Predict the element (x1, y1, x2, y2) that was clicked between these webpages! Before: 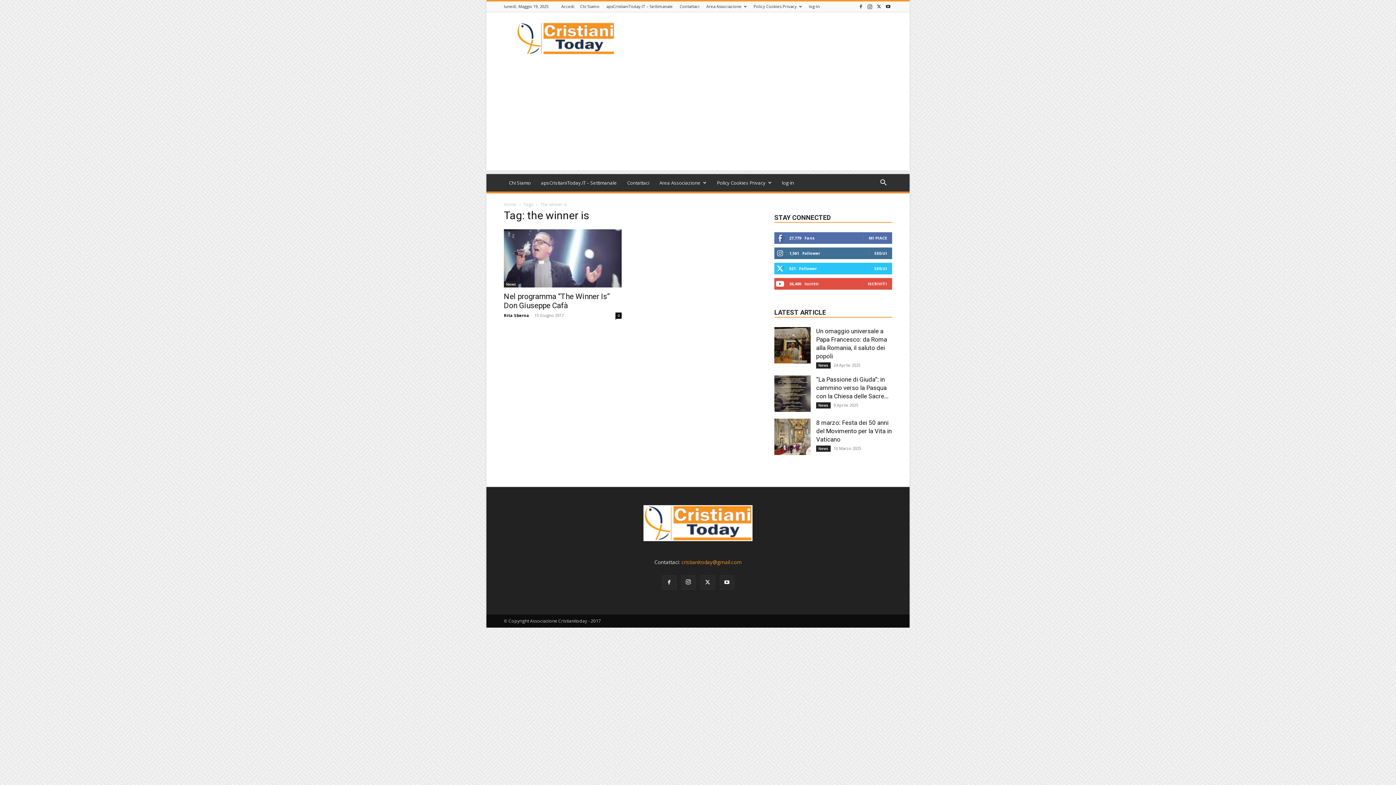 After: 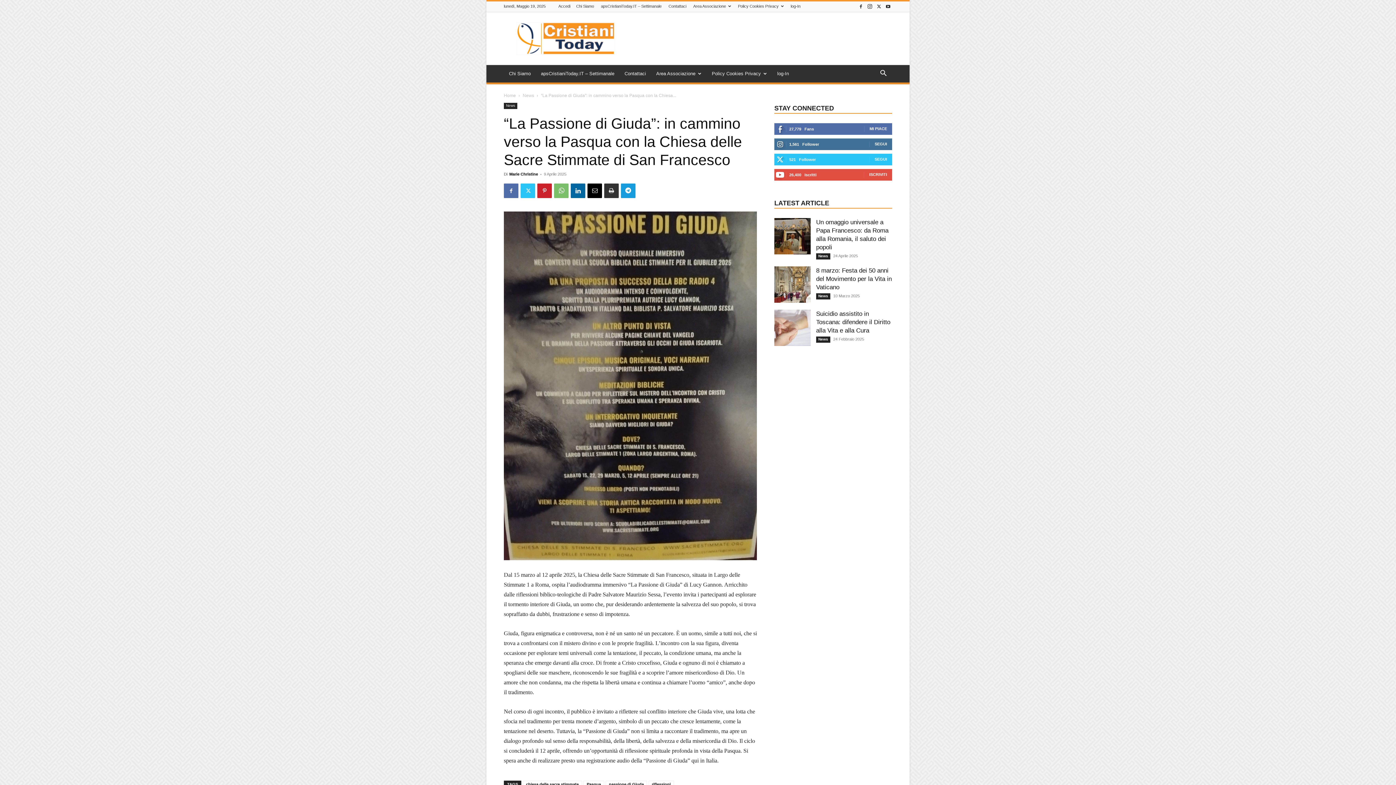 Action: label: “La Passione di Giuda”: in cammino verso la Pasqua con la Chiesa delle Sacre... bbox: (816, 376, 888, 400)